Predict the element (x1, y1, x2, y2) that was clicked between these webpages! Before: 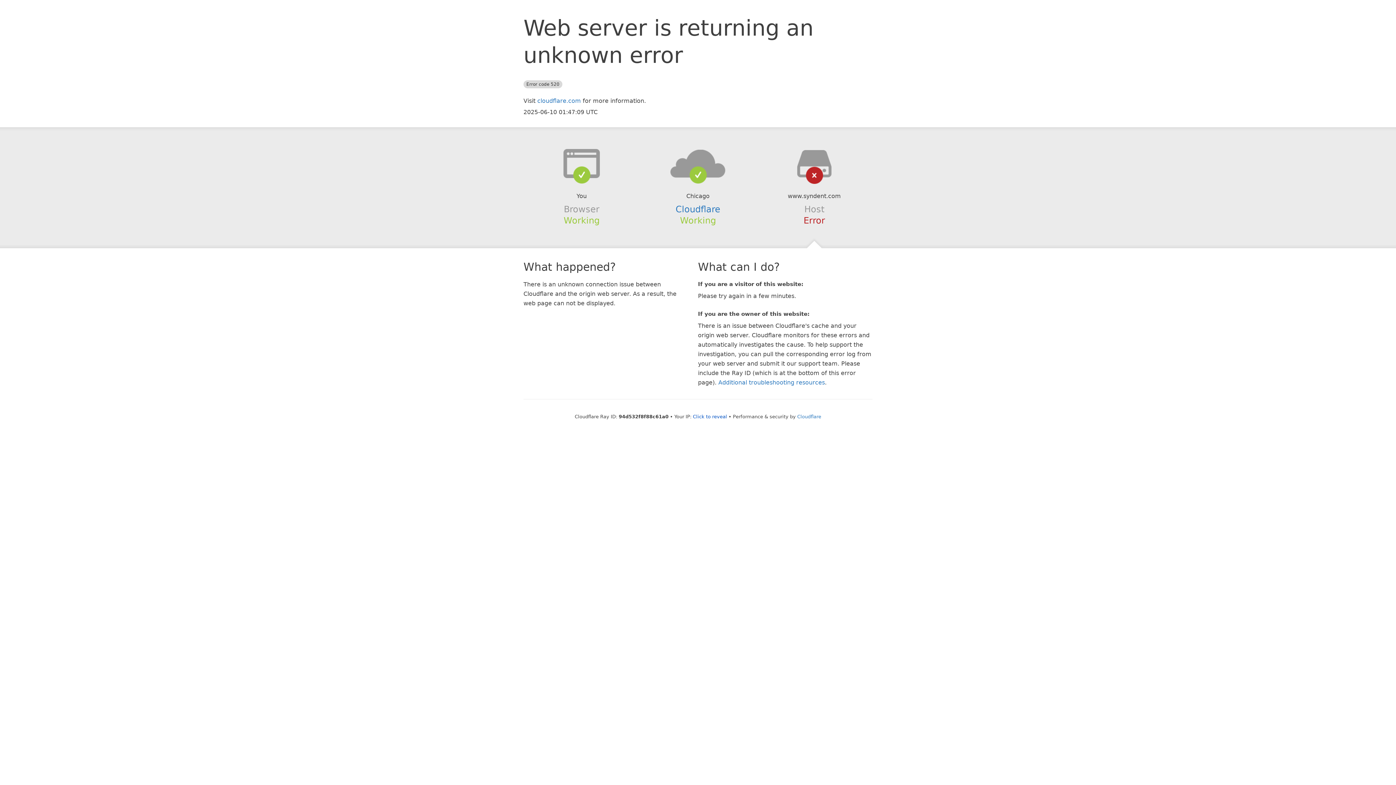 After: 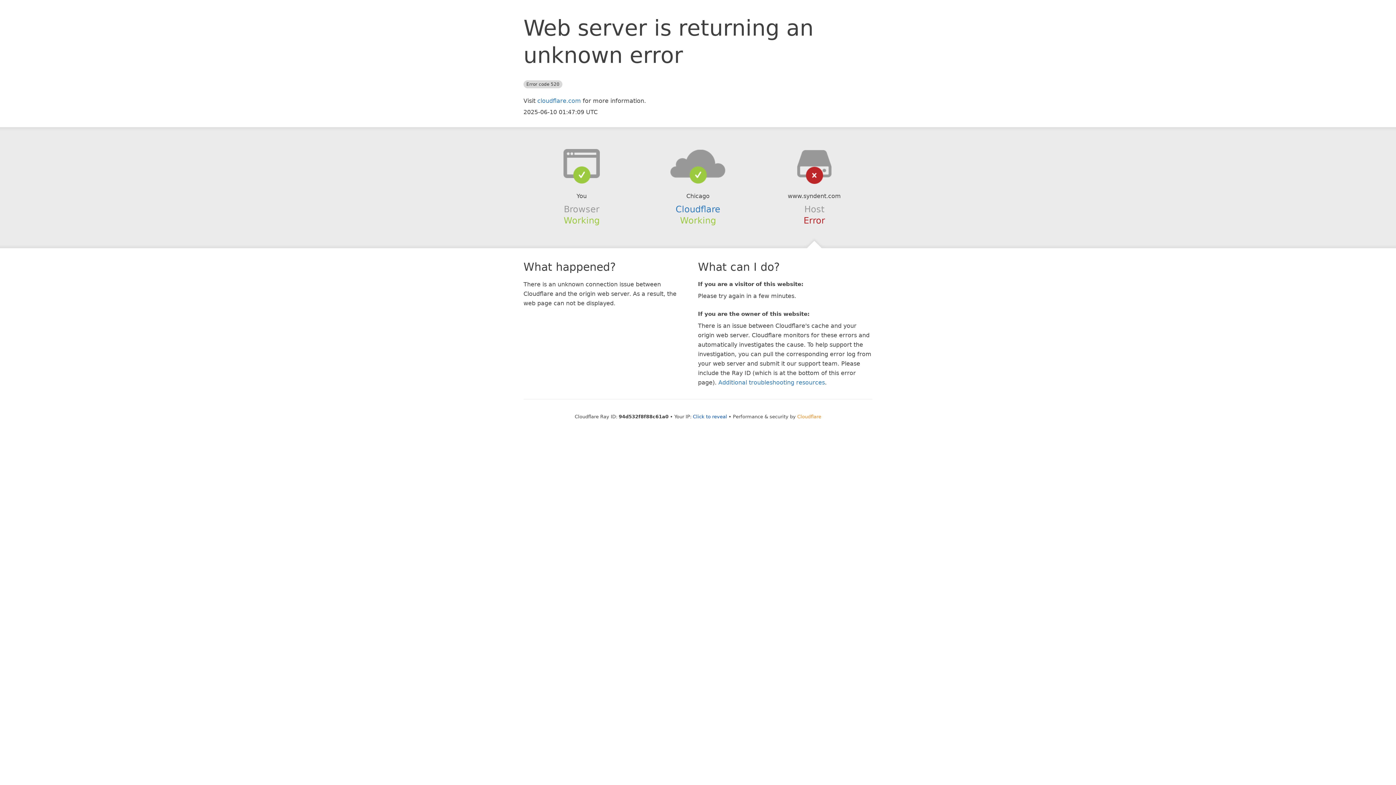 Action: bbox: (797, 414, 821, 419) label: Cloudflare